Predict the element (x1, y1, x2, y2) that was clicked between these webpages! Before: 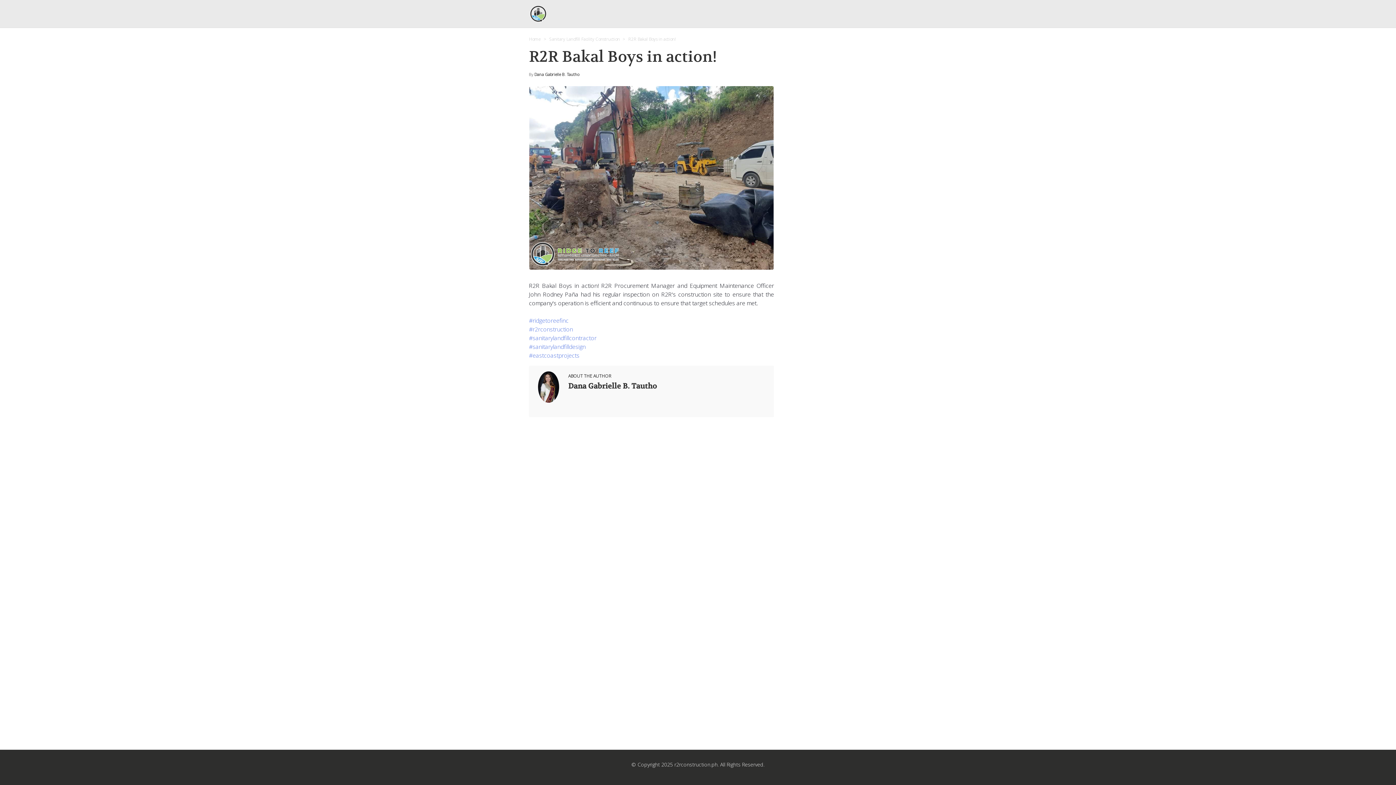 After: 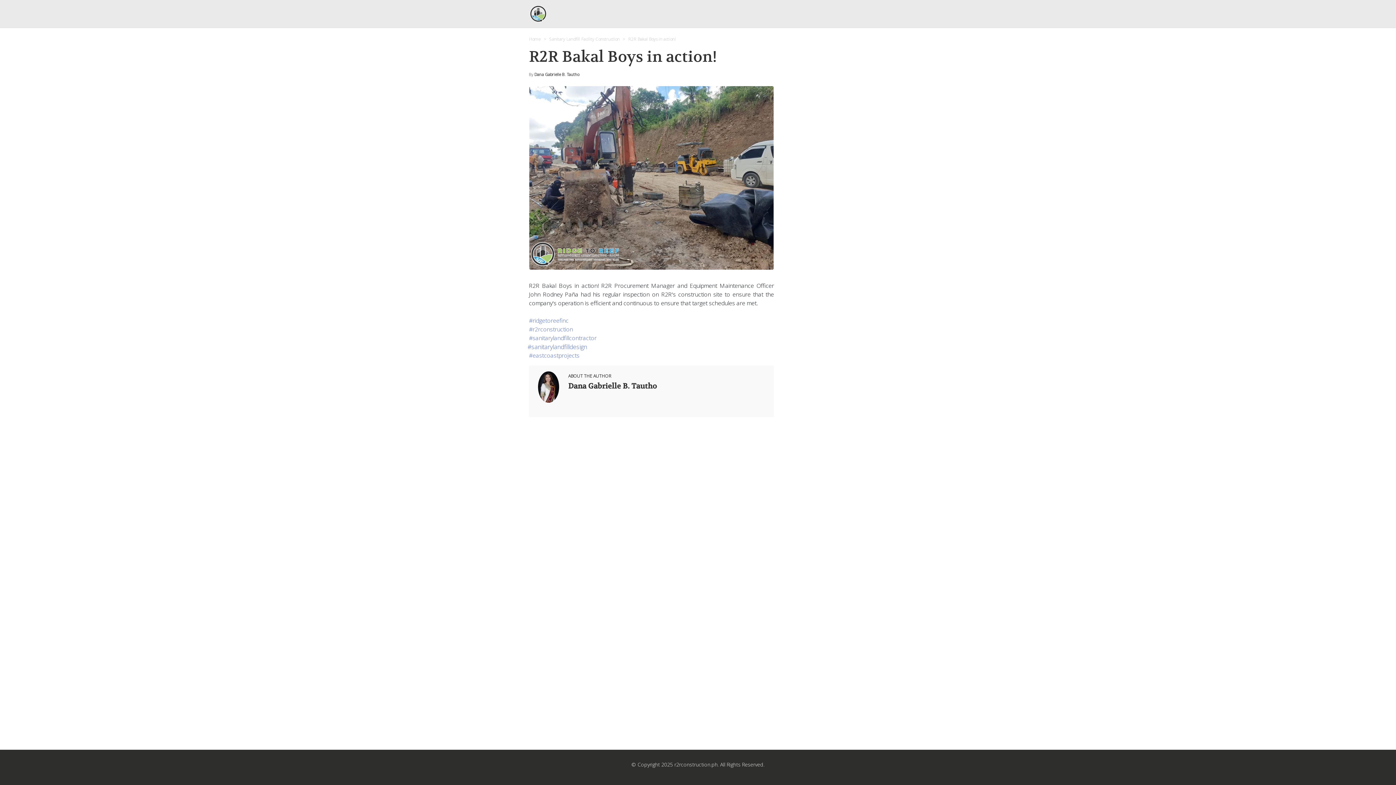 Action: label: #sanitarylandfilldesign bbox: (529, 342, 585, 351)